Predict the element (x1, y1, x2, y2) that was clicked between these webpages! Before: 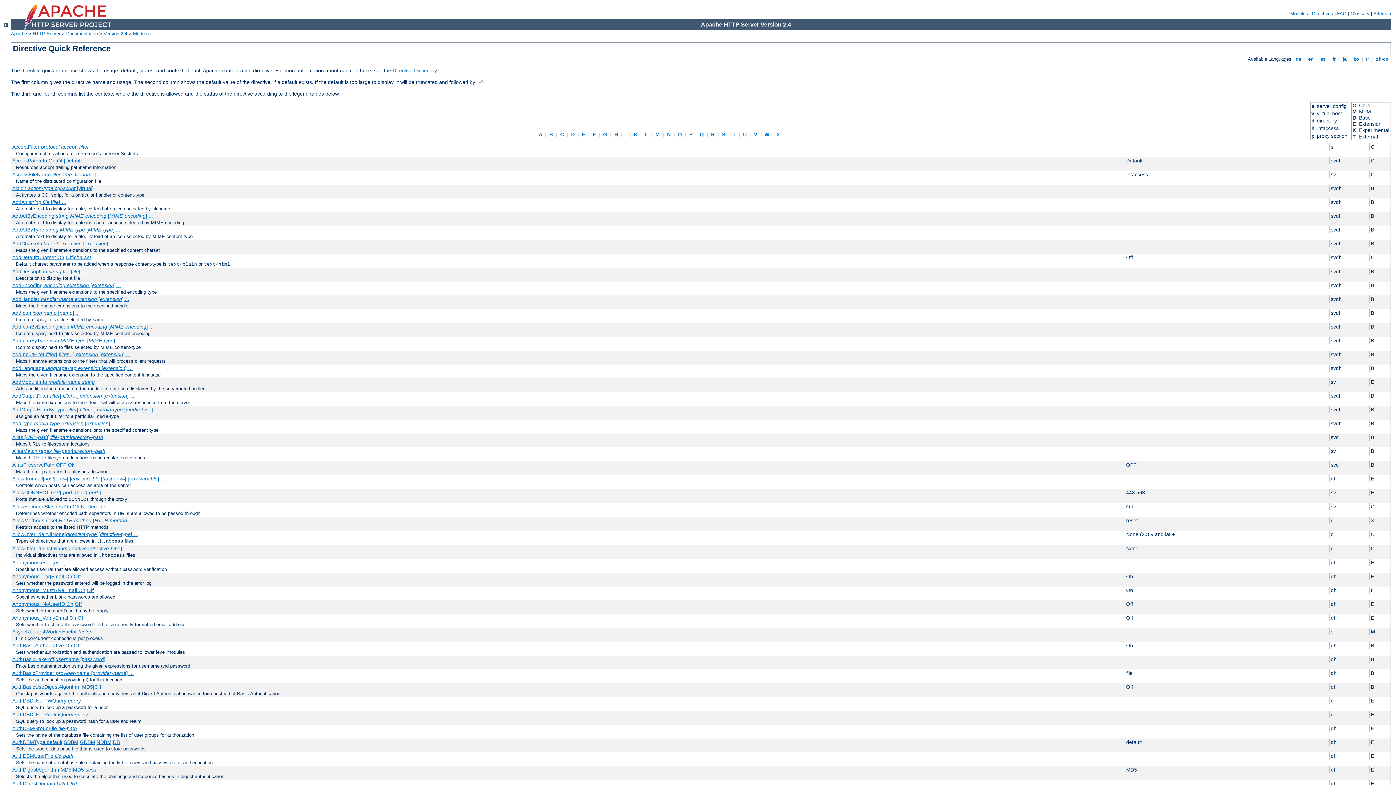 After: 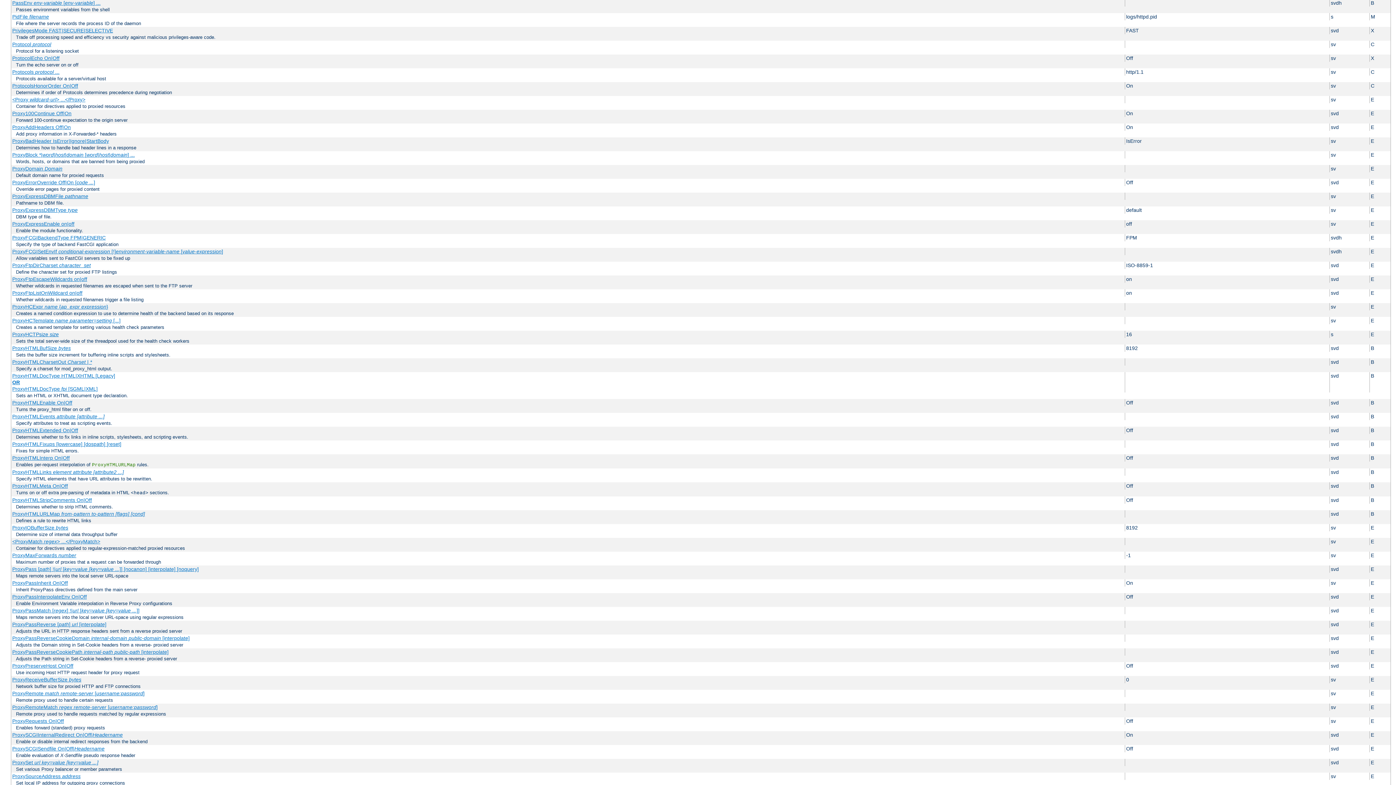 Action: label:  P  bbox: (688, 131, 694, 137)